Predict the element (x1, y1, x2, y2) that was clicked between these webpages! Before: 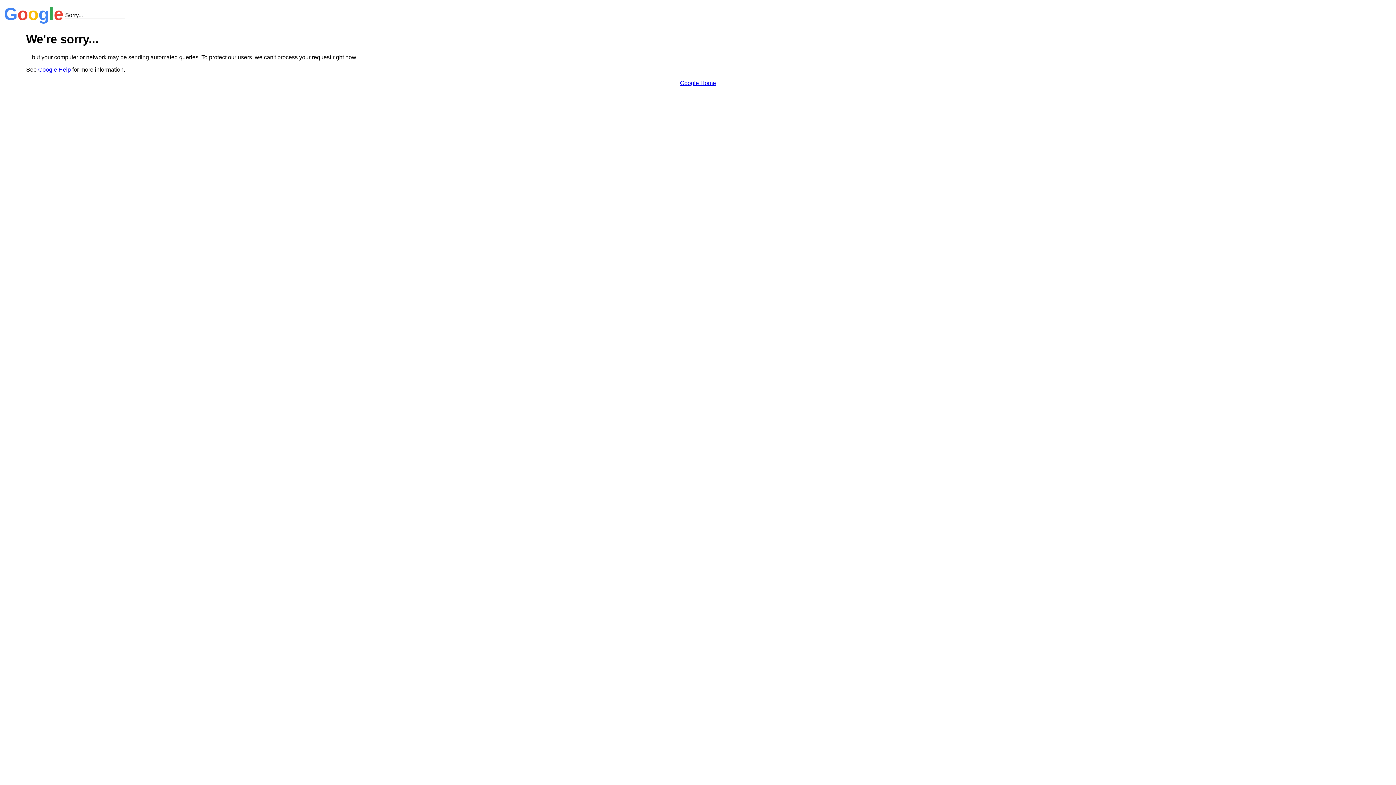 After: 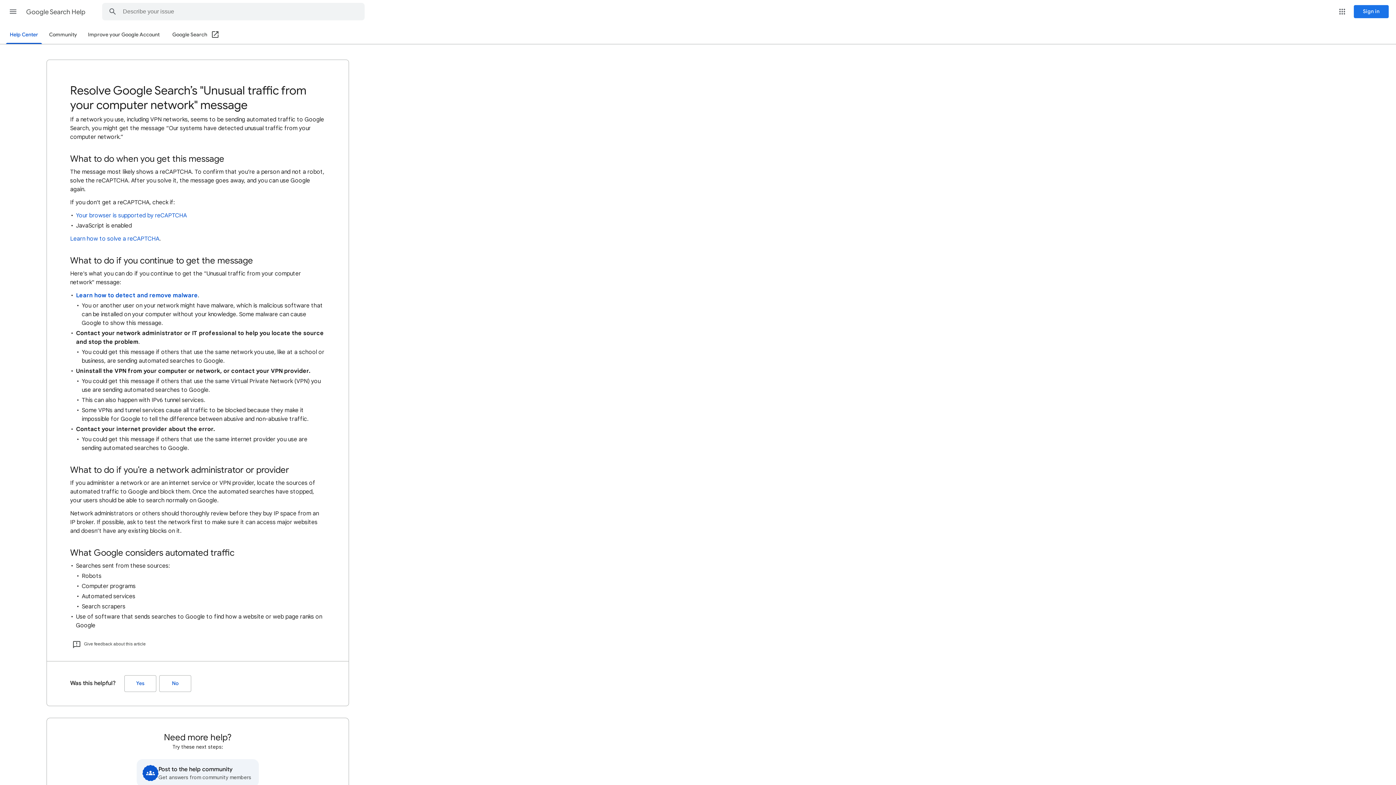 Action: label: Google Help bbox: (38, 66, 70, 72)